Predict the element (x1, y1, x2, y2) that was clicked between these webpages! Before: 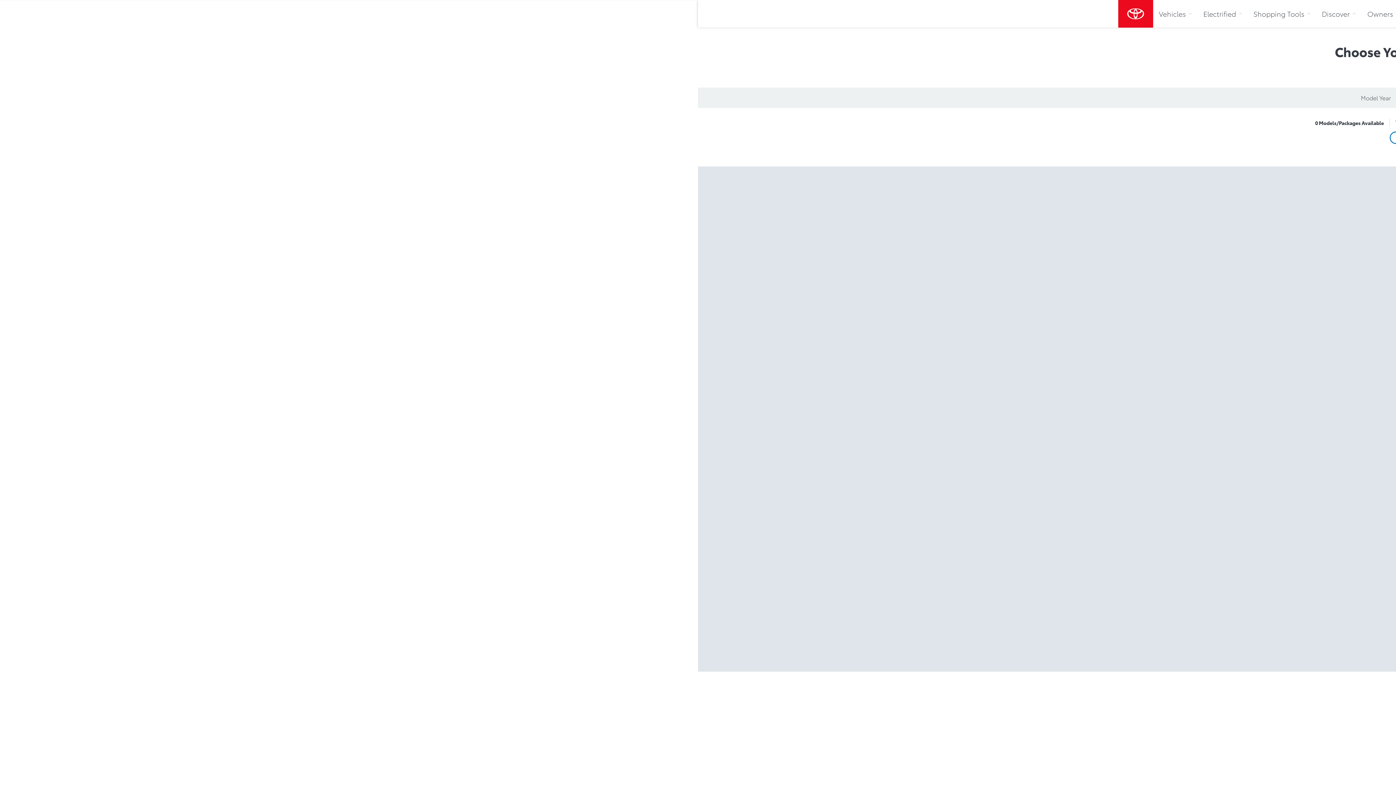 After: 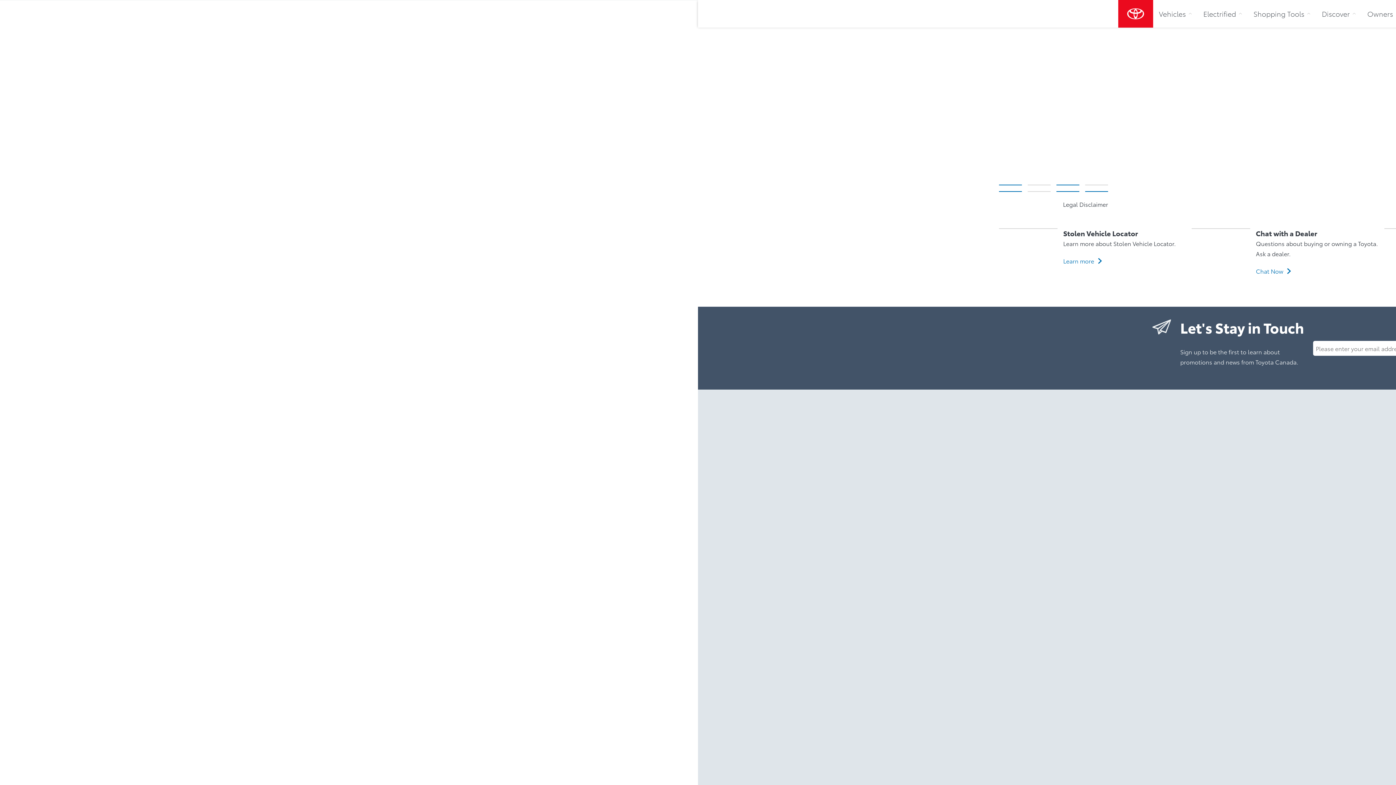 Action: bbox: (1118, 0, 1153, 27)